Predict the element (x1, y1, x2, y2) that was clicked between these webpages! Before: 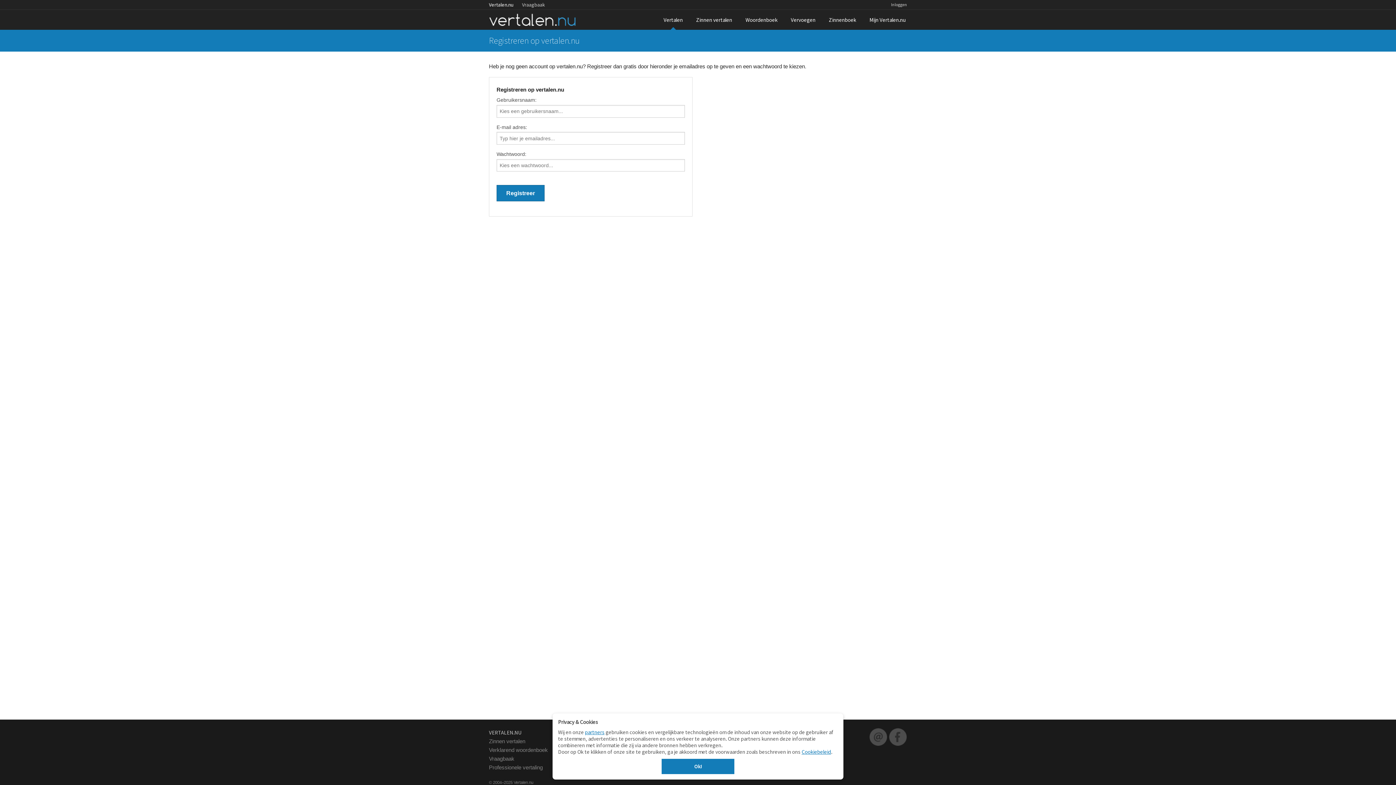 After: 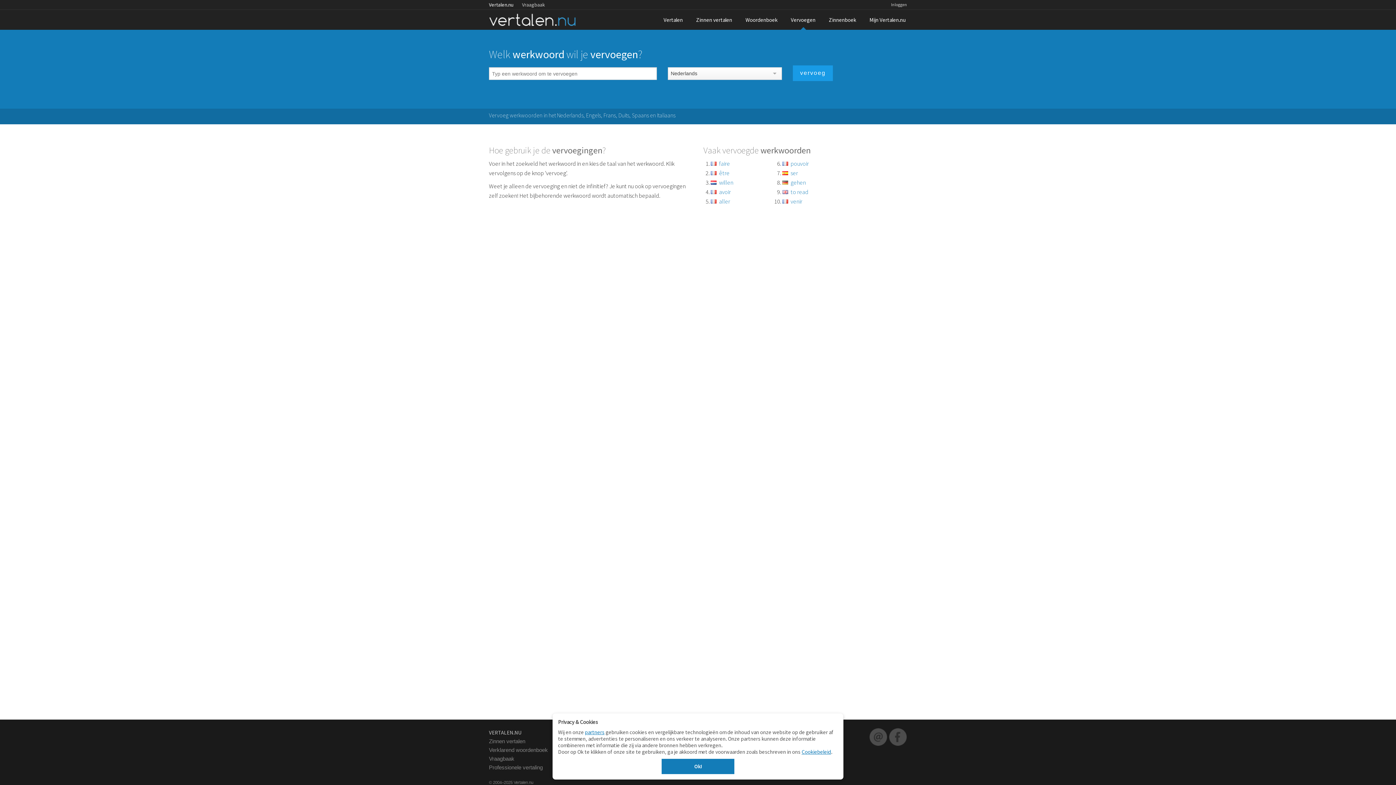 Action: label: Vervoegen bbox: (784, 9, 822, 29)